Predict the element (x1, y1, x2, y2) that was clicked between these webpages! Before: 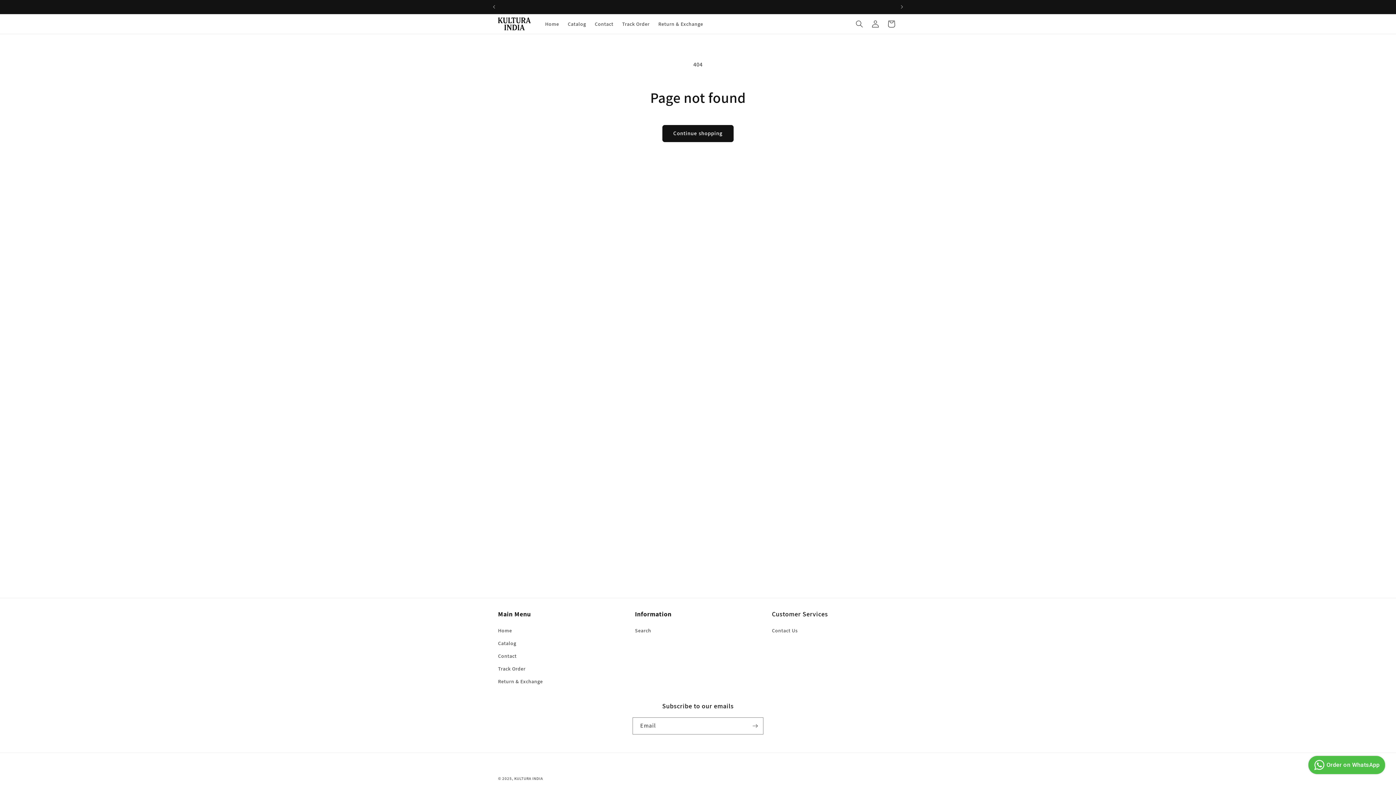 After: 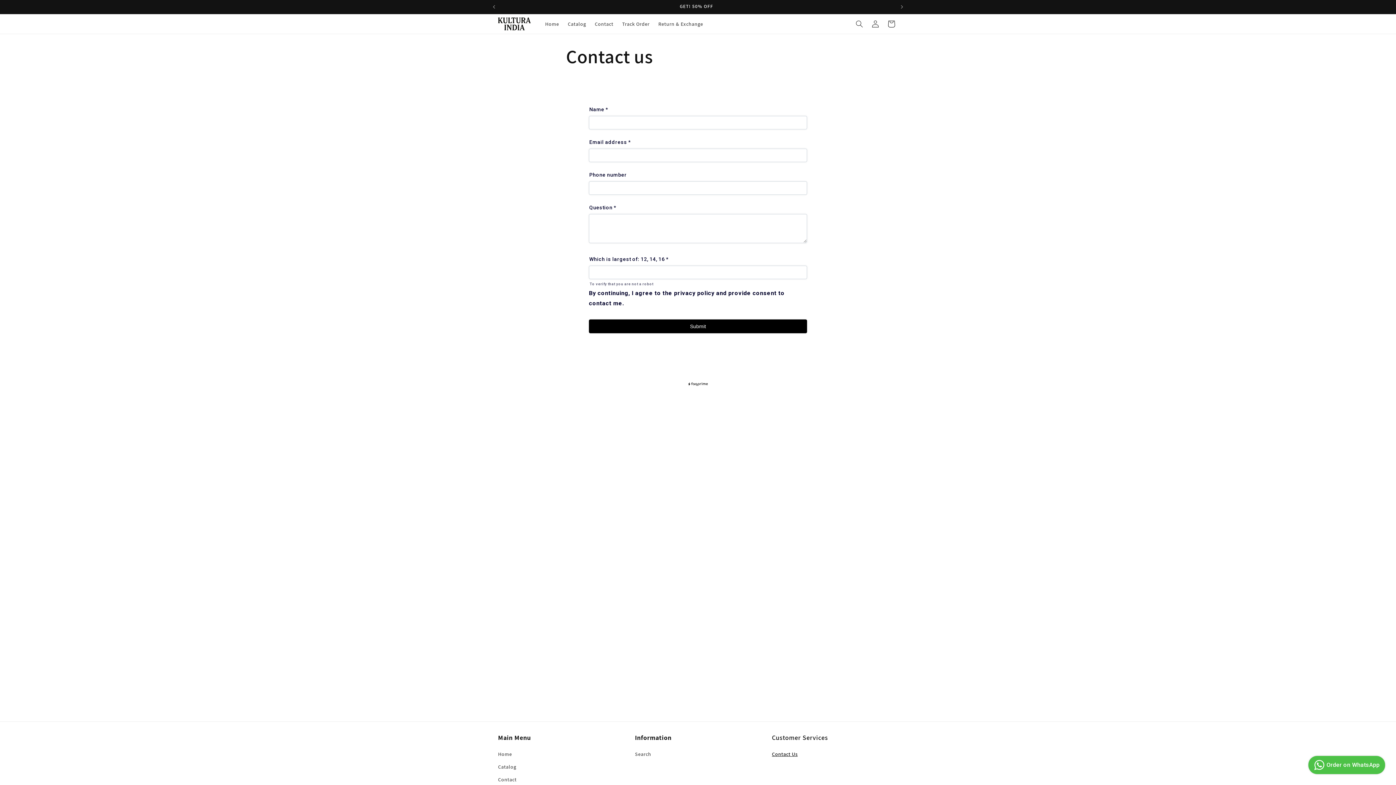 Action: bbox: (772, 626, 797, 637) label: Contact Us